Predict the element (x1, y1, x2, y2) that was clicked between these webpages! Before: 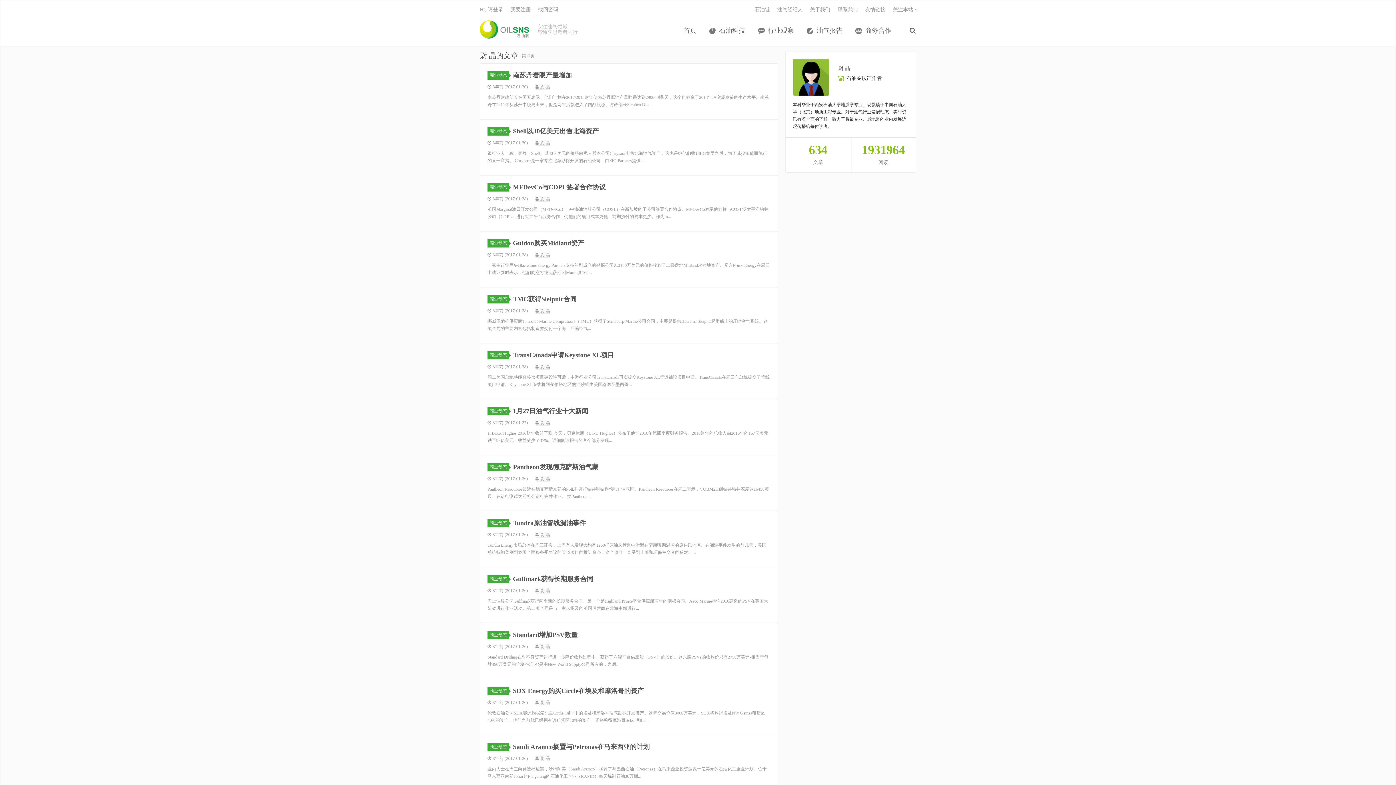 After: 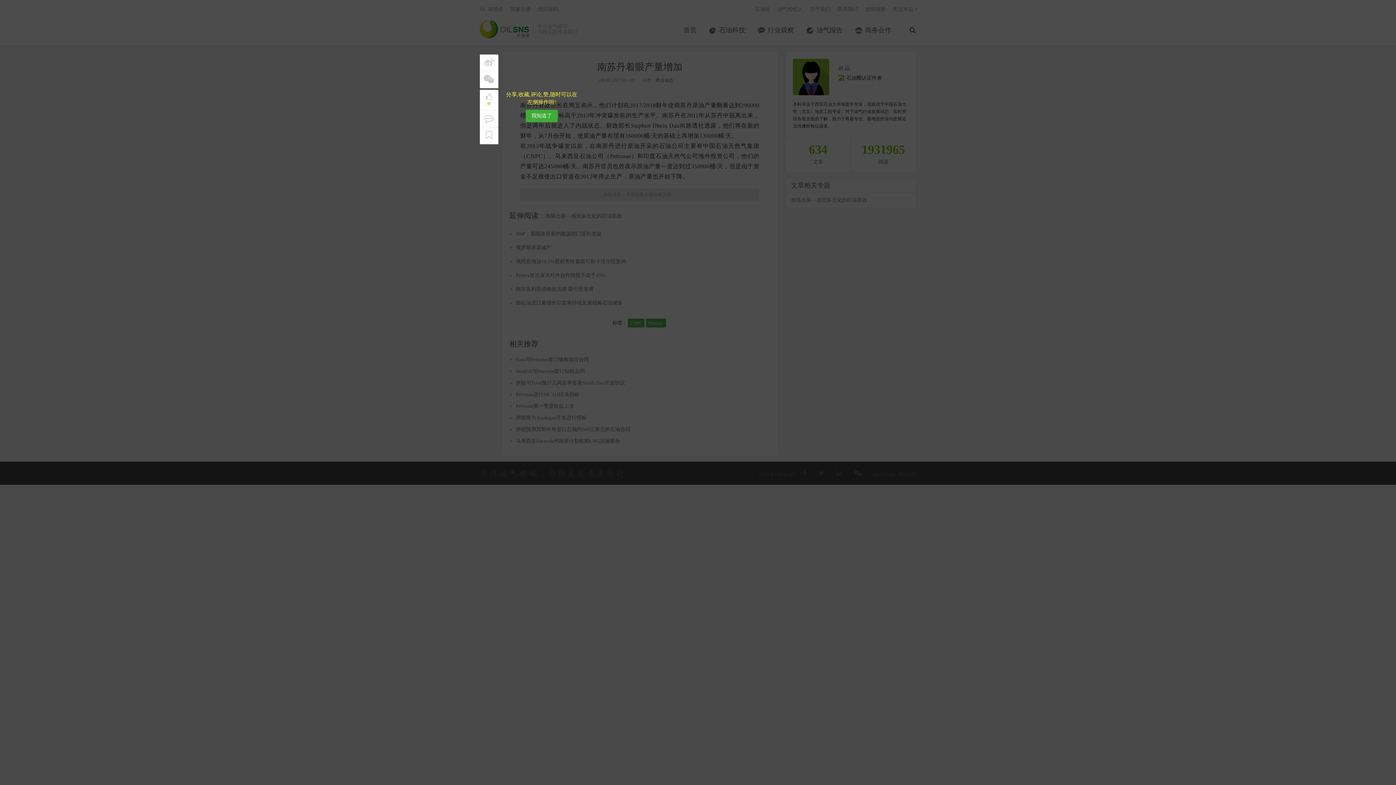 Action: bbox: (513, 71, 572, 78) label: 南苏丹着眼产量增加